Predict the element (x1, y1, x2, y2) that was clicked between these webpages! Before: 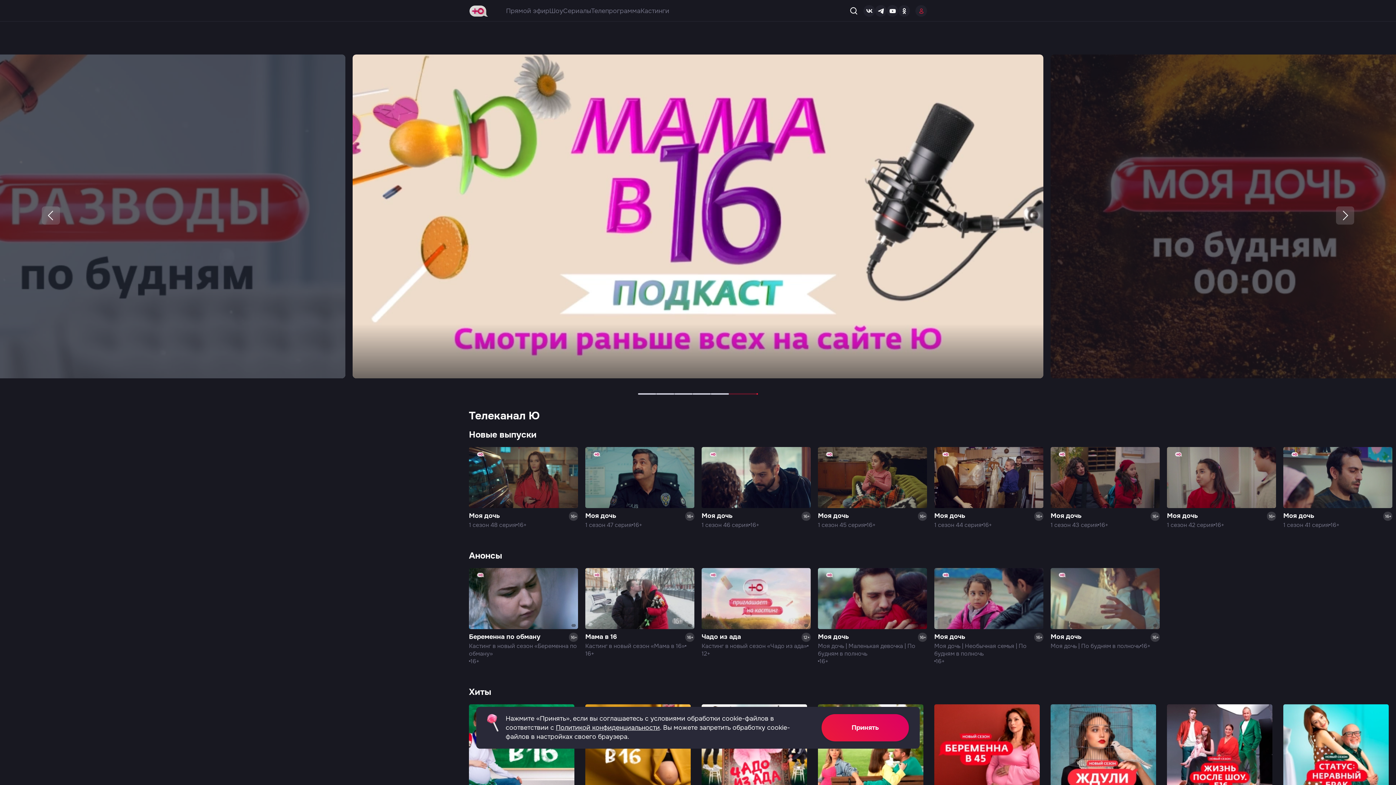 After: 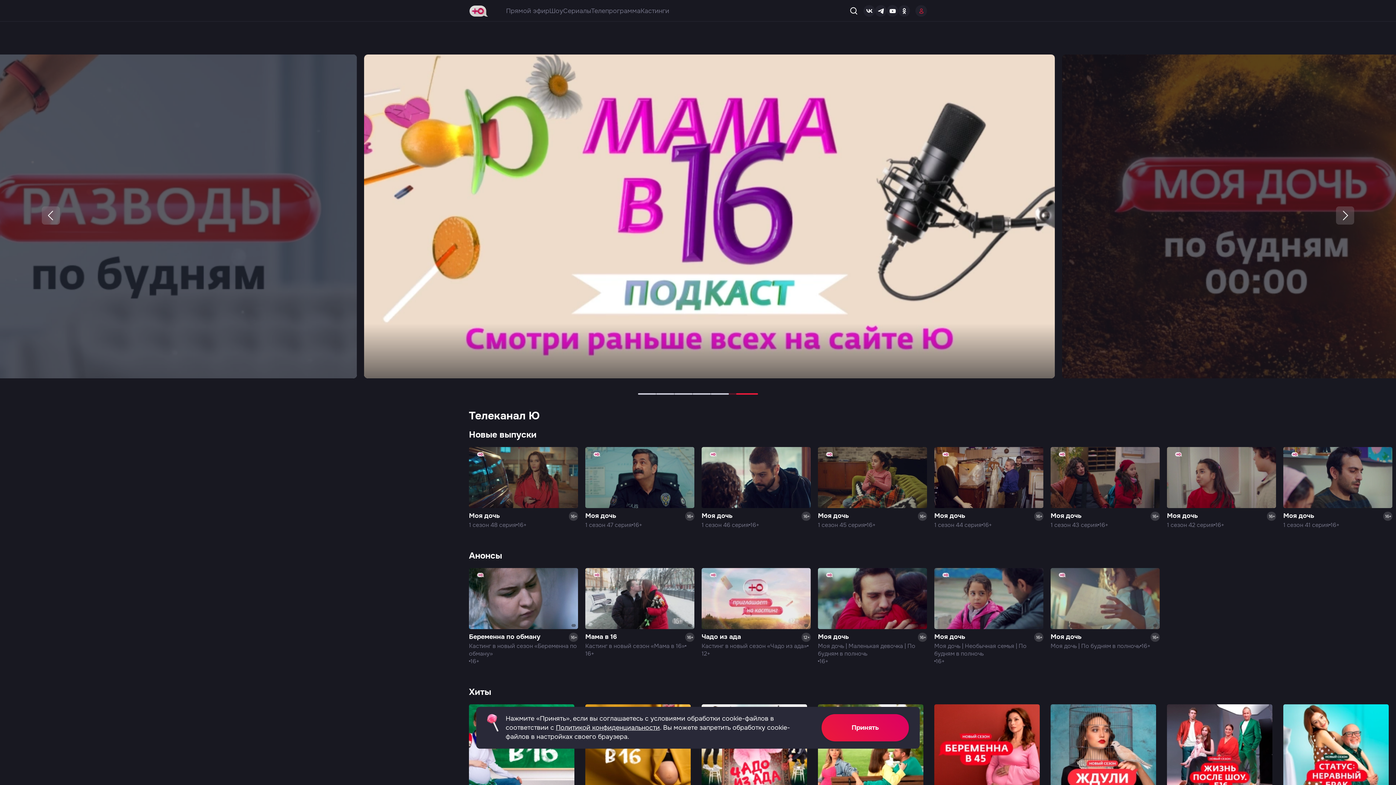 Action: bbox: (469, 5, 488, 16)